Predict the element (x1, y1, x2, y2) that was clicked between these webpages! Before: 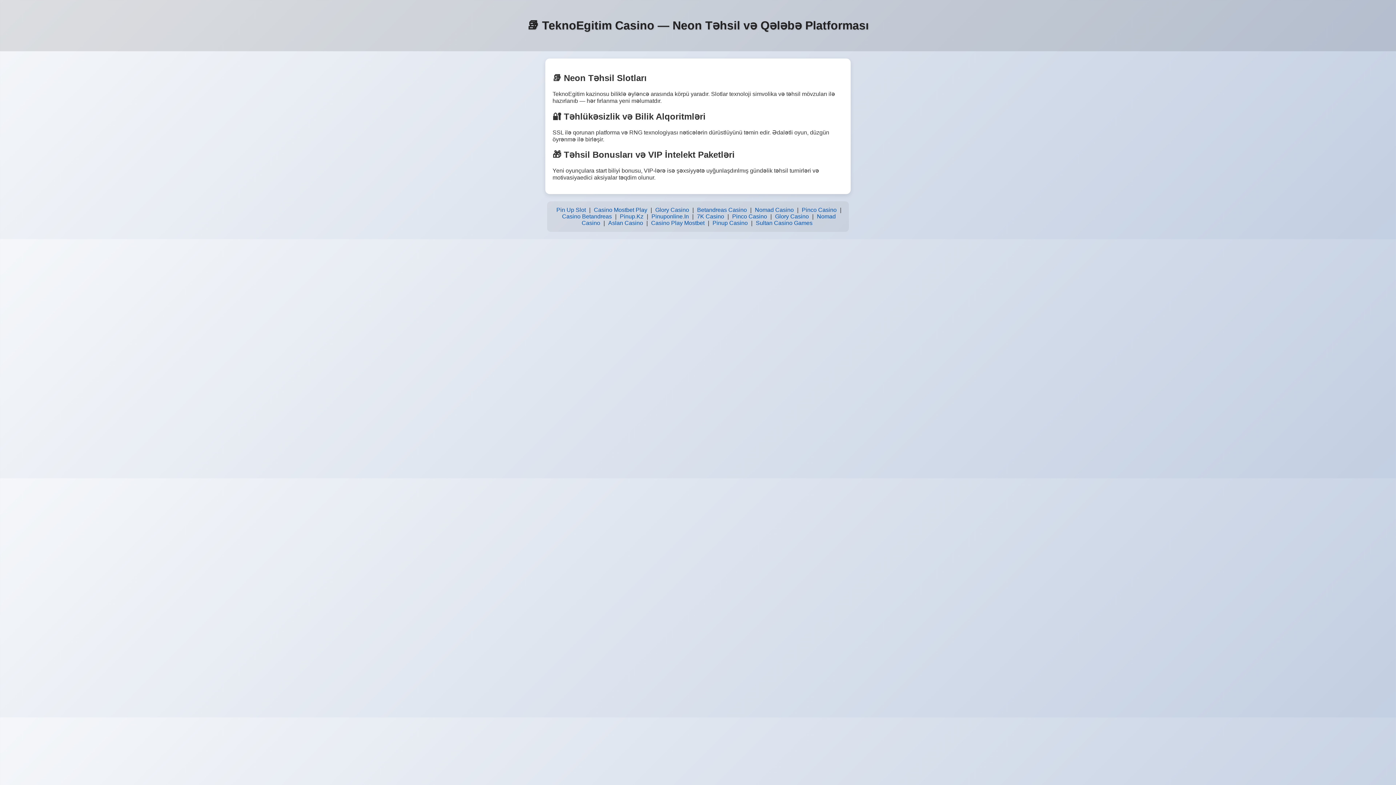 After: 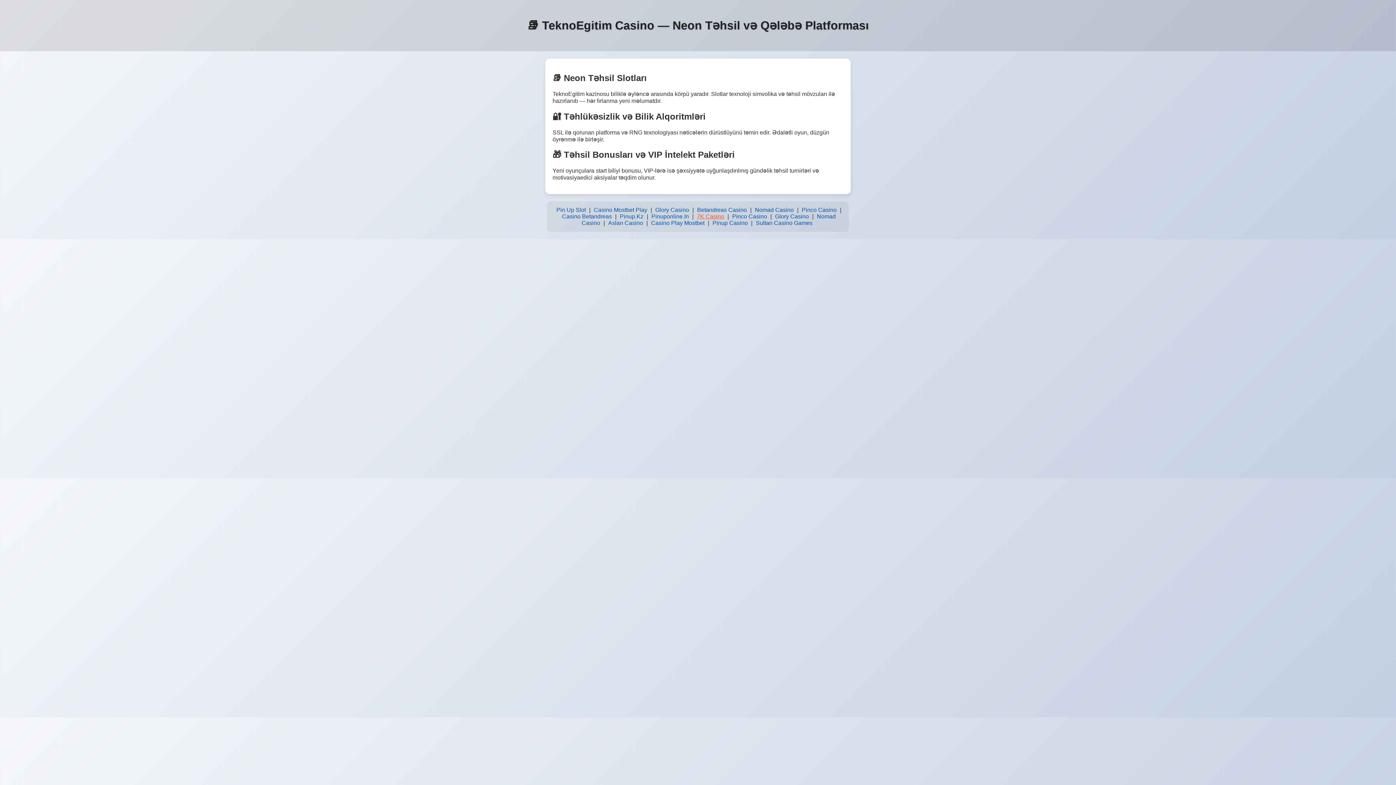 Action: label: 7K Casino bbox: (695, 211, 726, 221)